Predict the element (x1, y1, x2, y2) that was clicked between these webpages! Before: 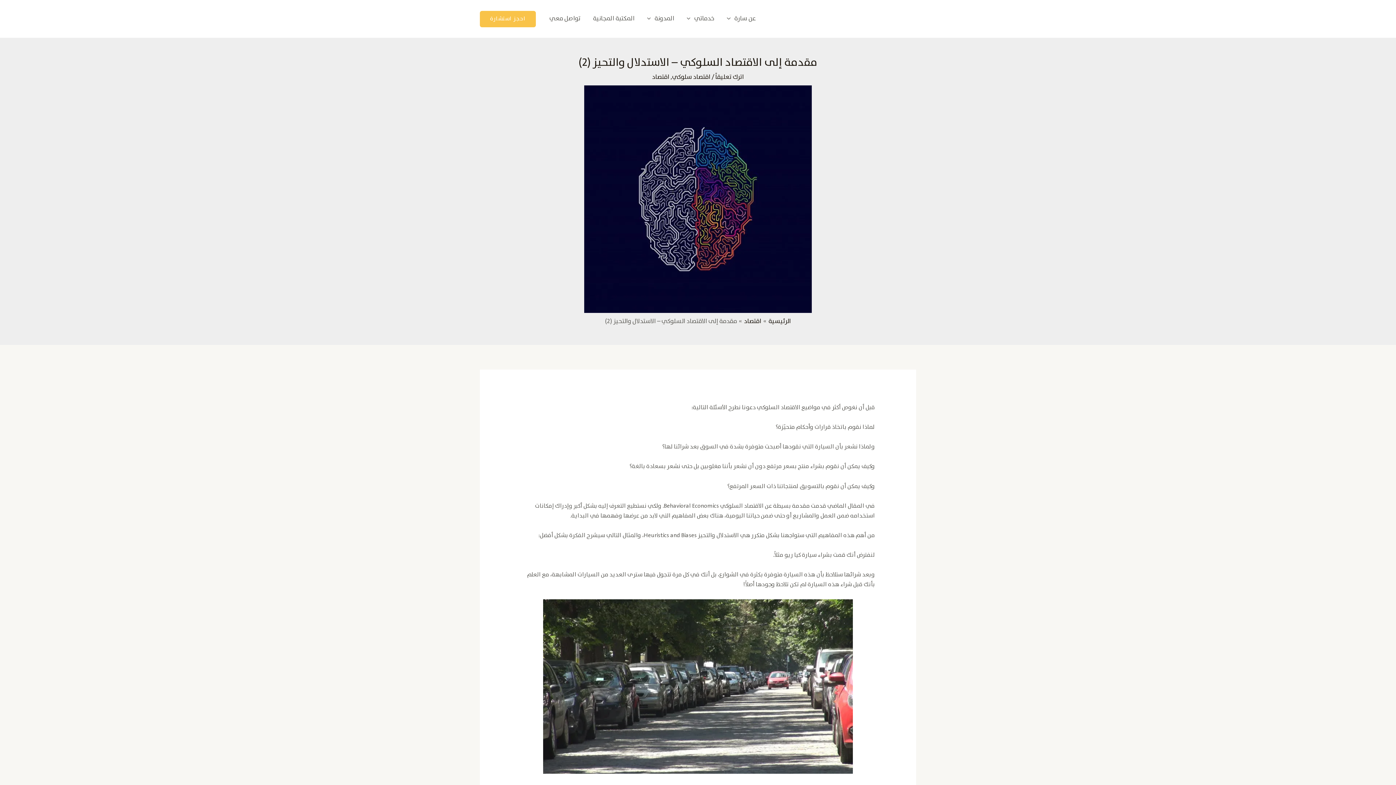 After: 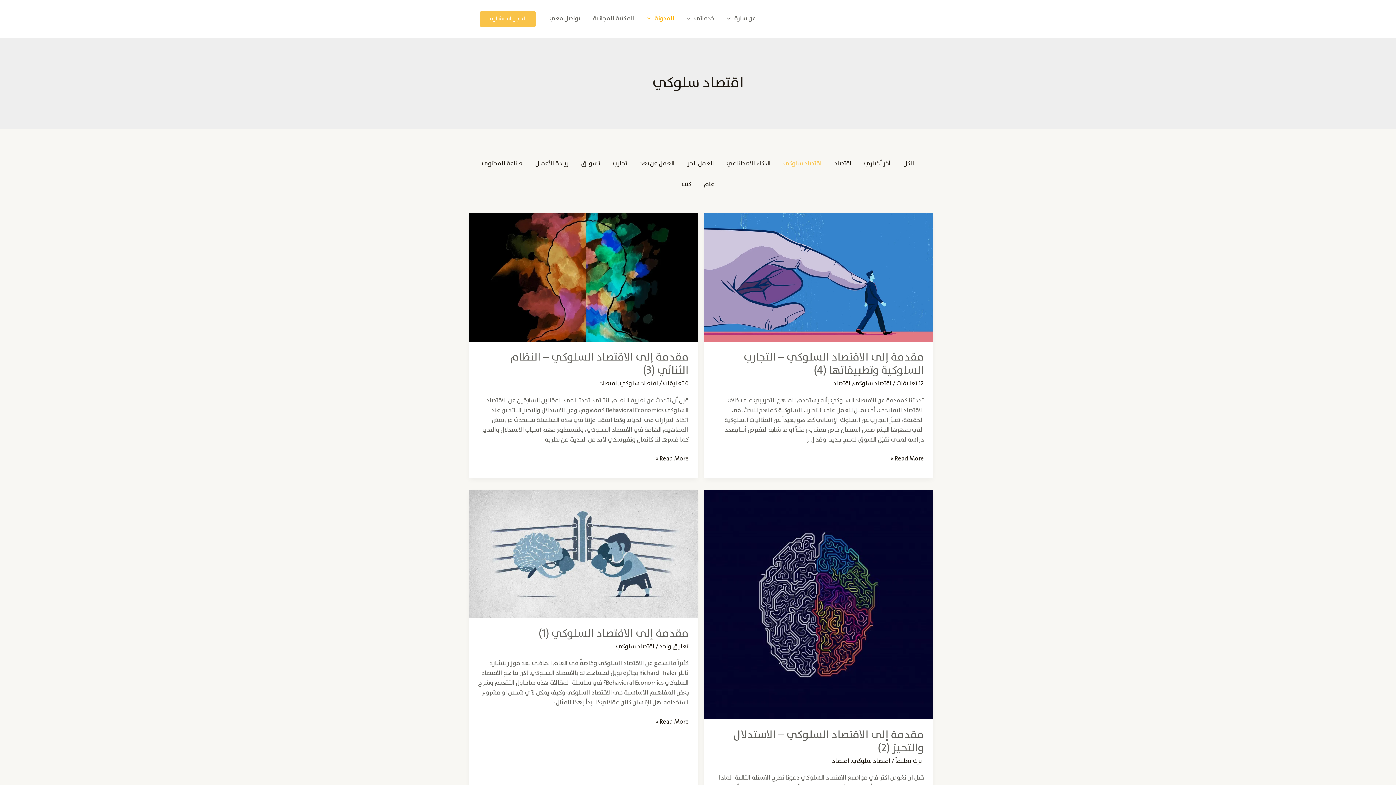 Action: label: اقتصاد سلوكي bbox: (672, 72, 710, 82)